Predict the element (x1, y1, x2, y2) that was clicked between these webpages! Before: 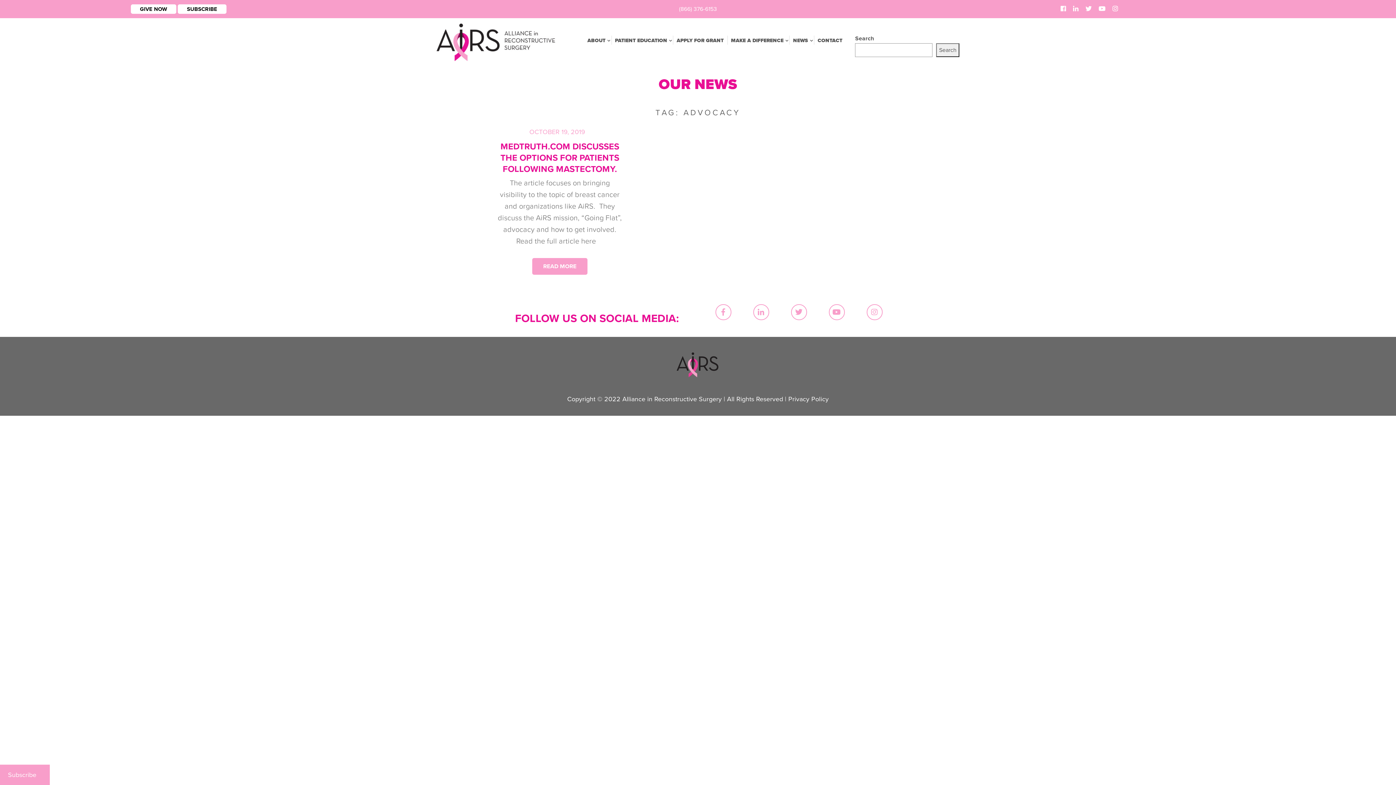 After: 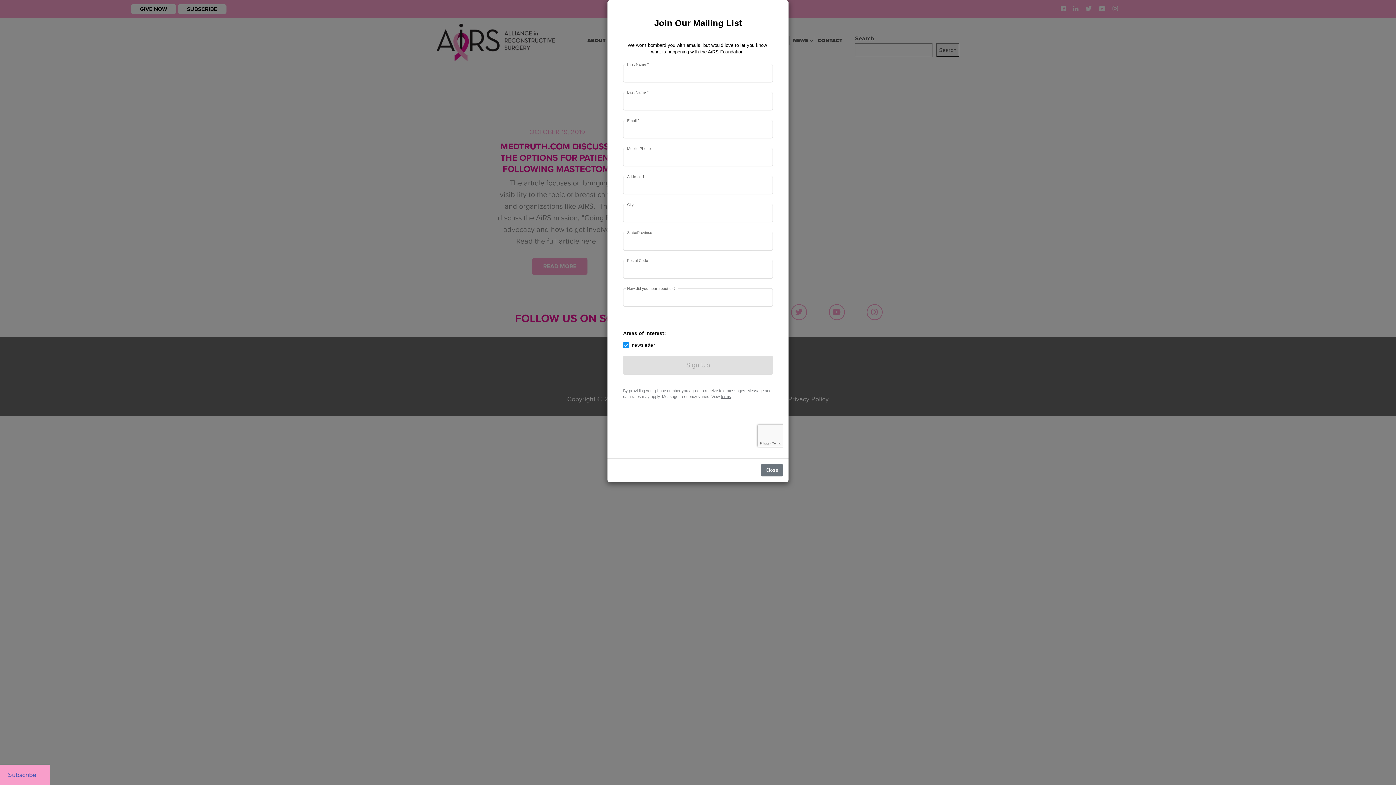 Action: bbox: (-5, 765, 49, 785) label: Subscribe